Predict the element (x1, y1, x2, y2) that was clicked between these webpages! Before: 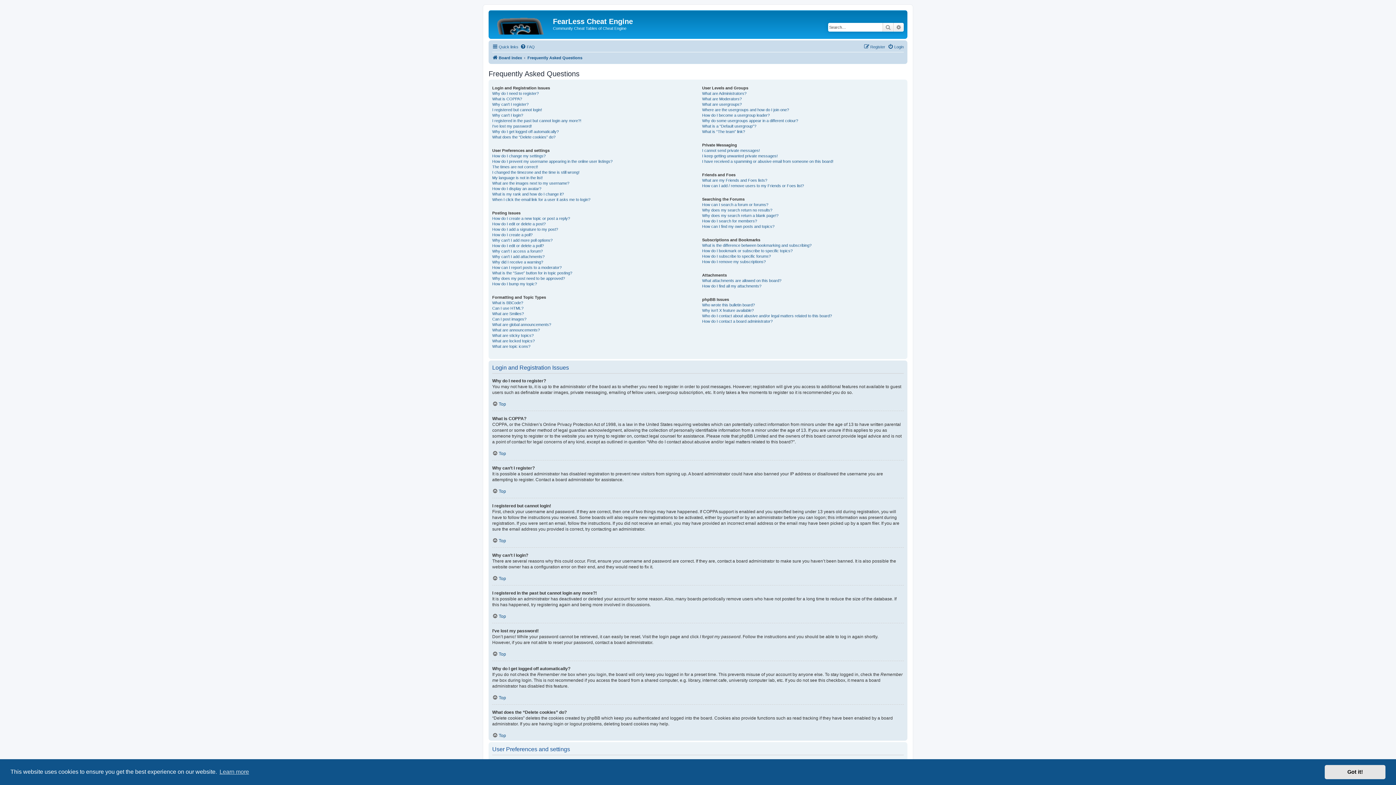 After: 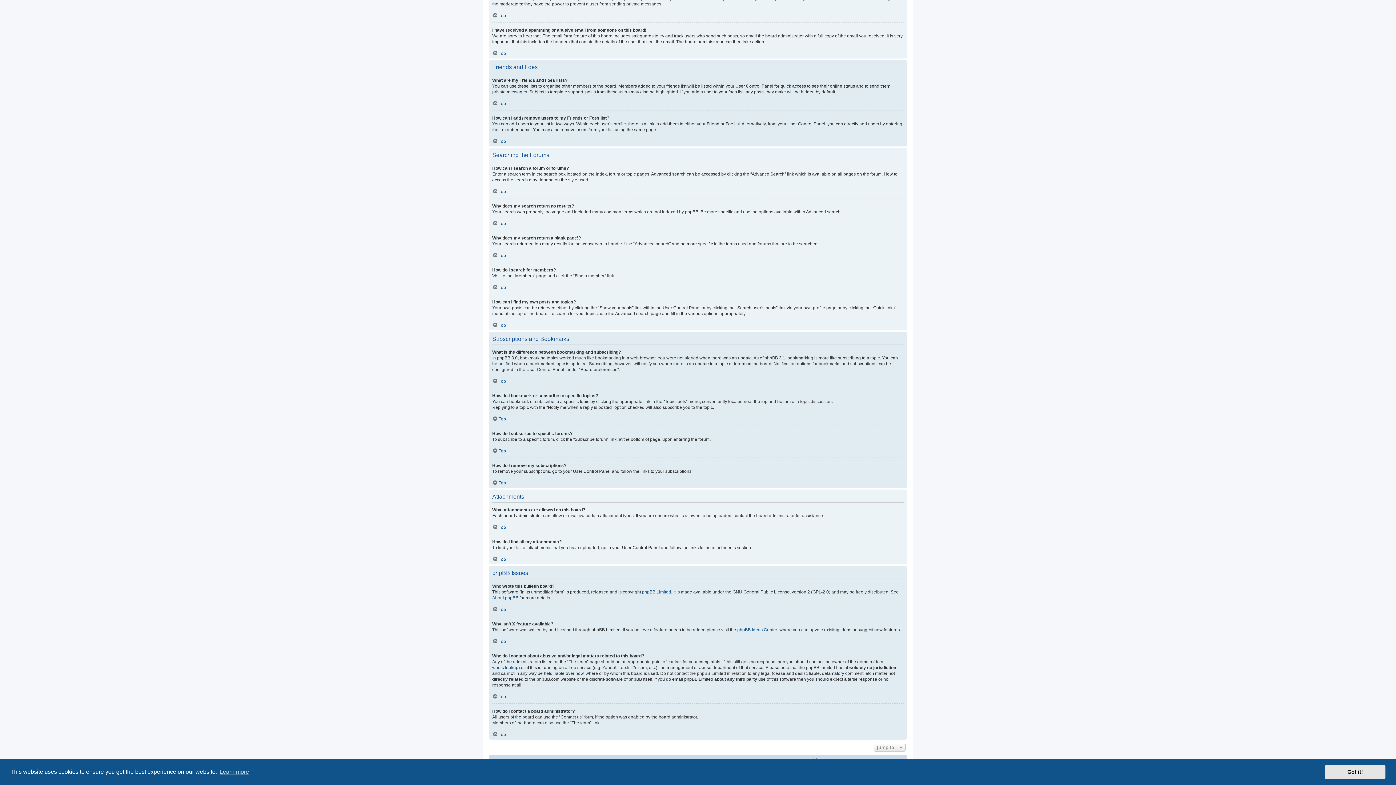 Action: label: Why isn’t X feature available? bbox: (702, 307, 753, 313)